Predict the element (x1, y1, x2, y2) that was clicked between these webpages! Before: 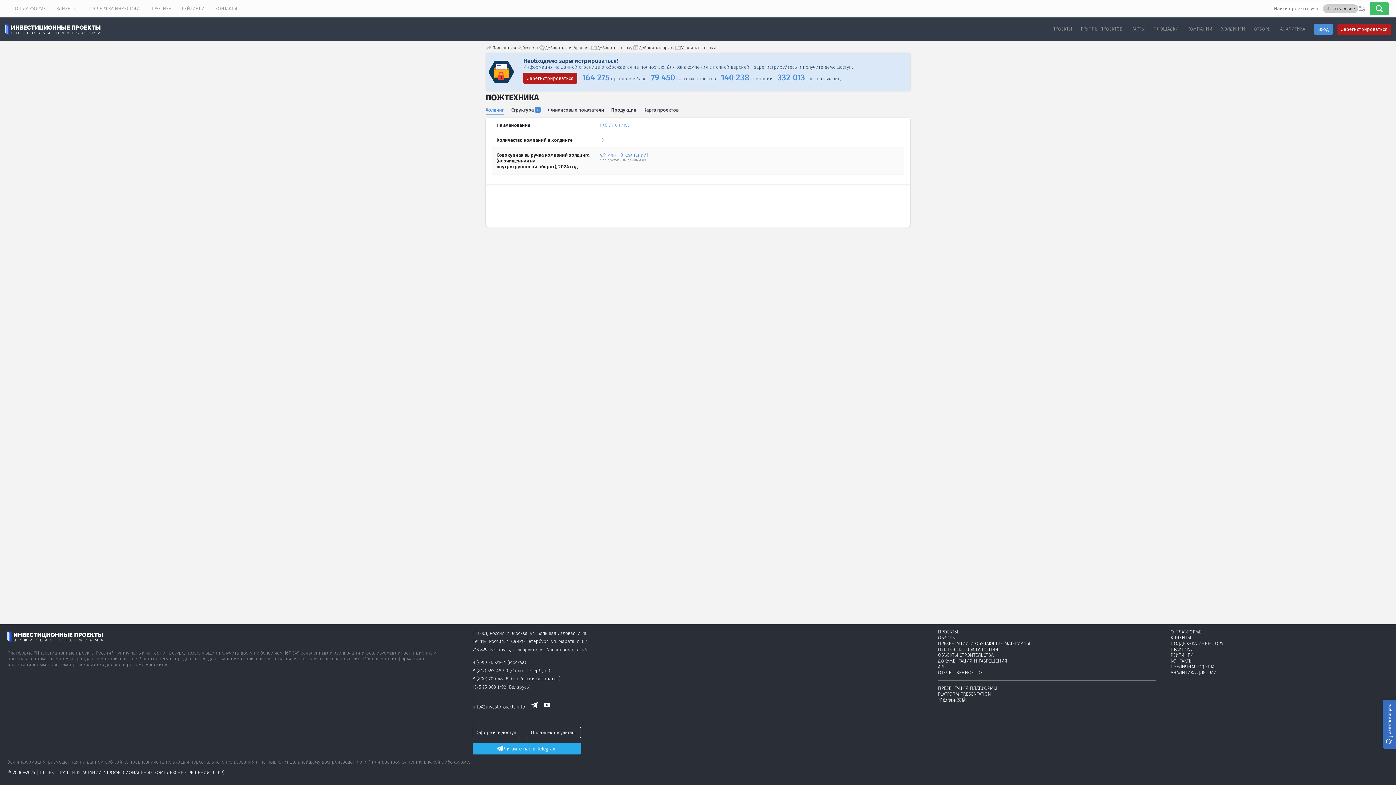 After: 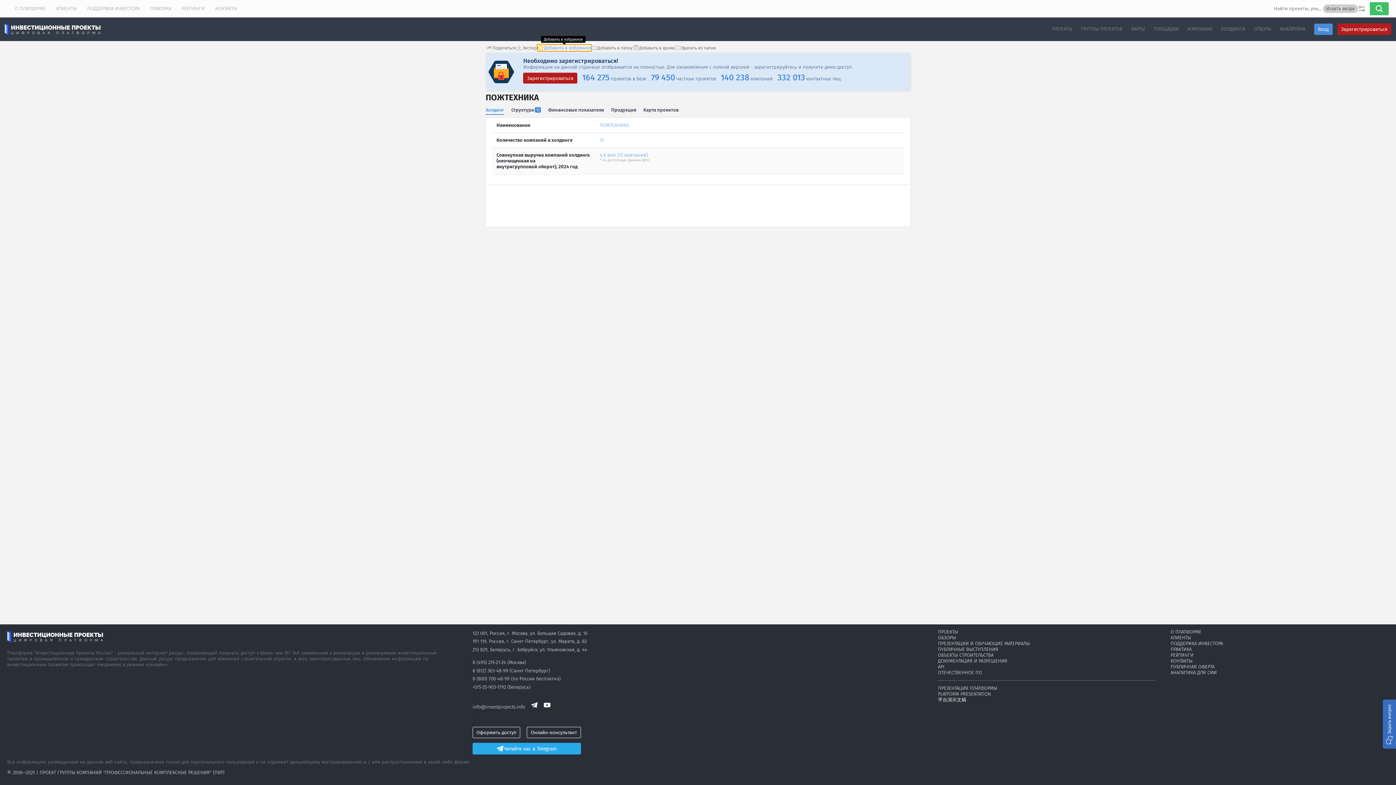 Action: label: Добавить в избранное bbox: (538, 44, 590, 51)